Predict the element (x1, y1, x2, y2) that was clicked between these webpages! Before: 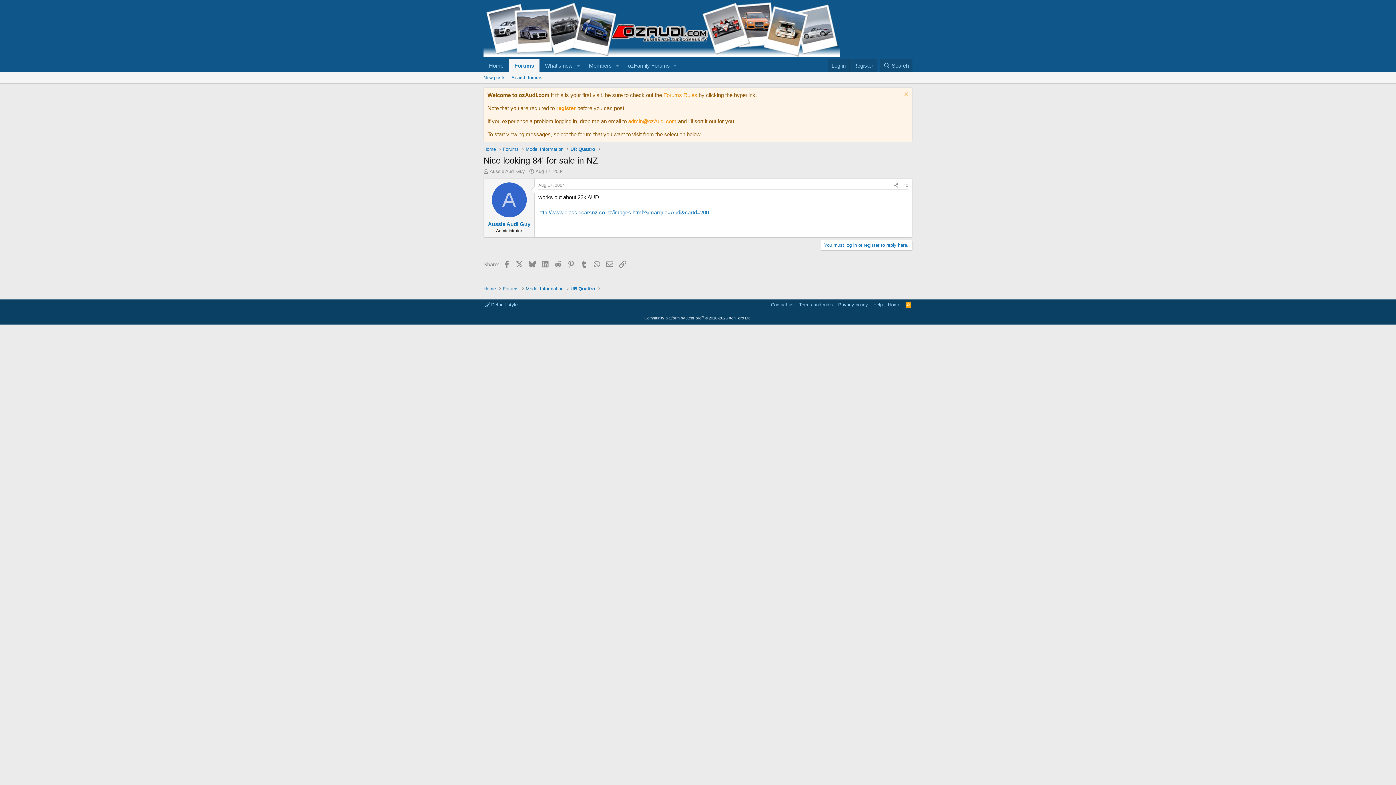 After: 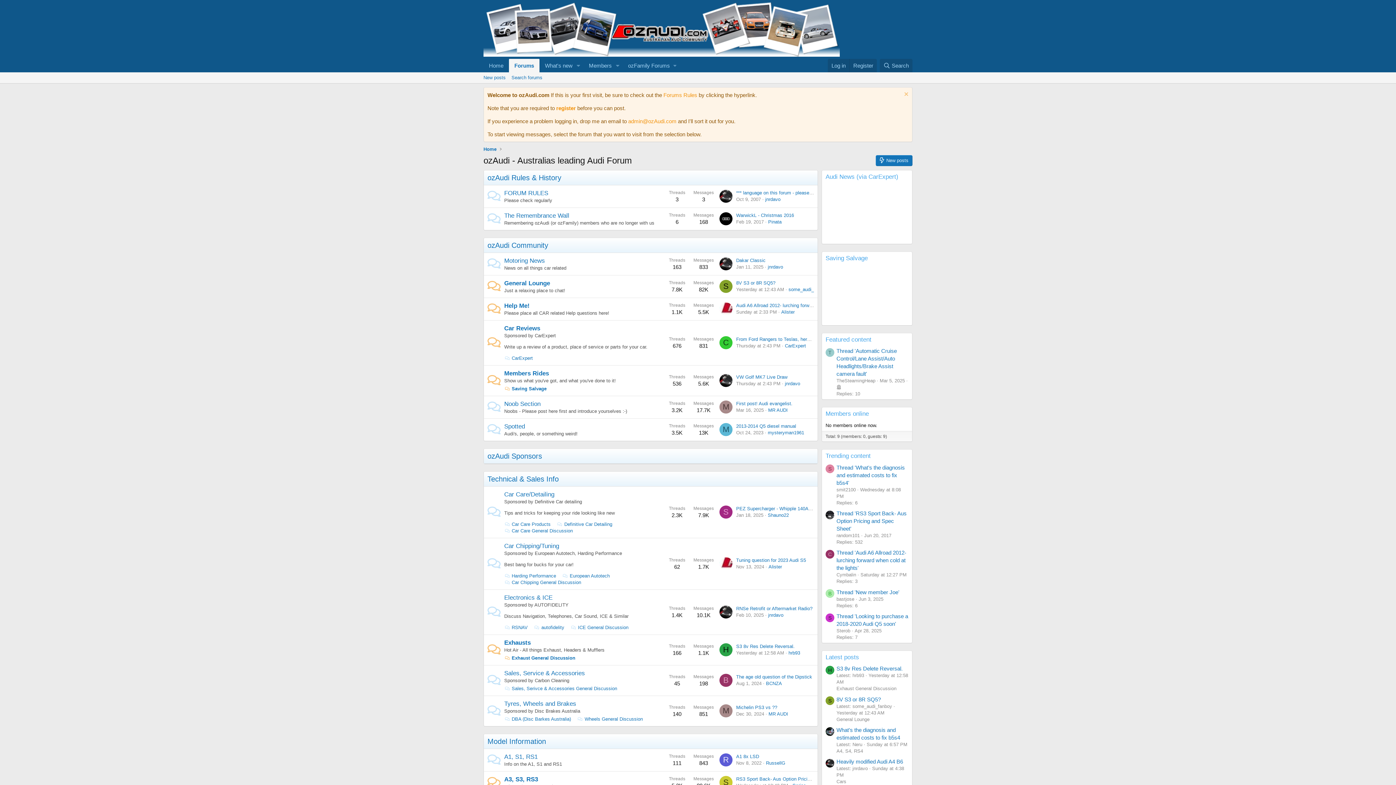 Action: label: Home bbox: (483, 58, 509, 72)